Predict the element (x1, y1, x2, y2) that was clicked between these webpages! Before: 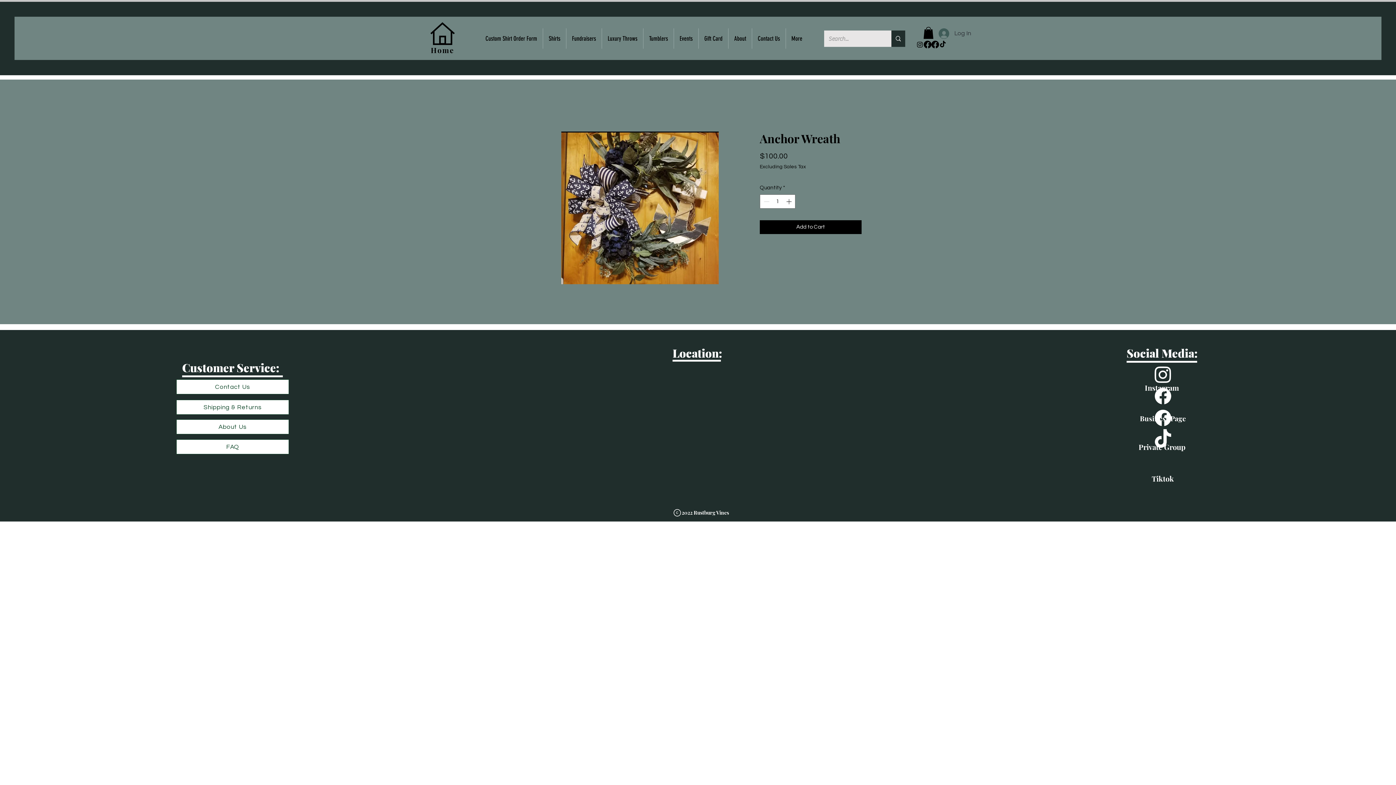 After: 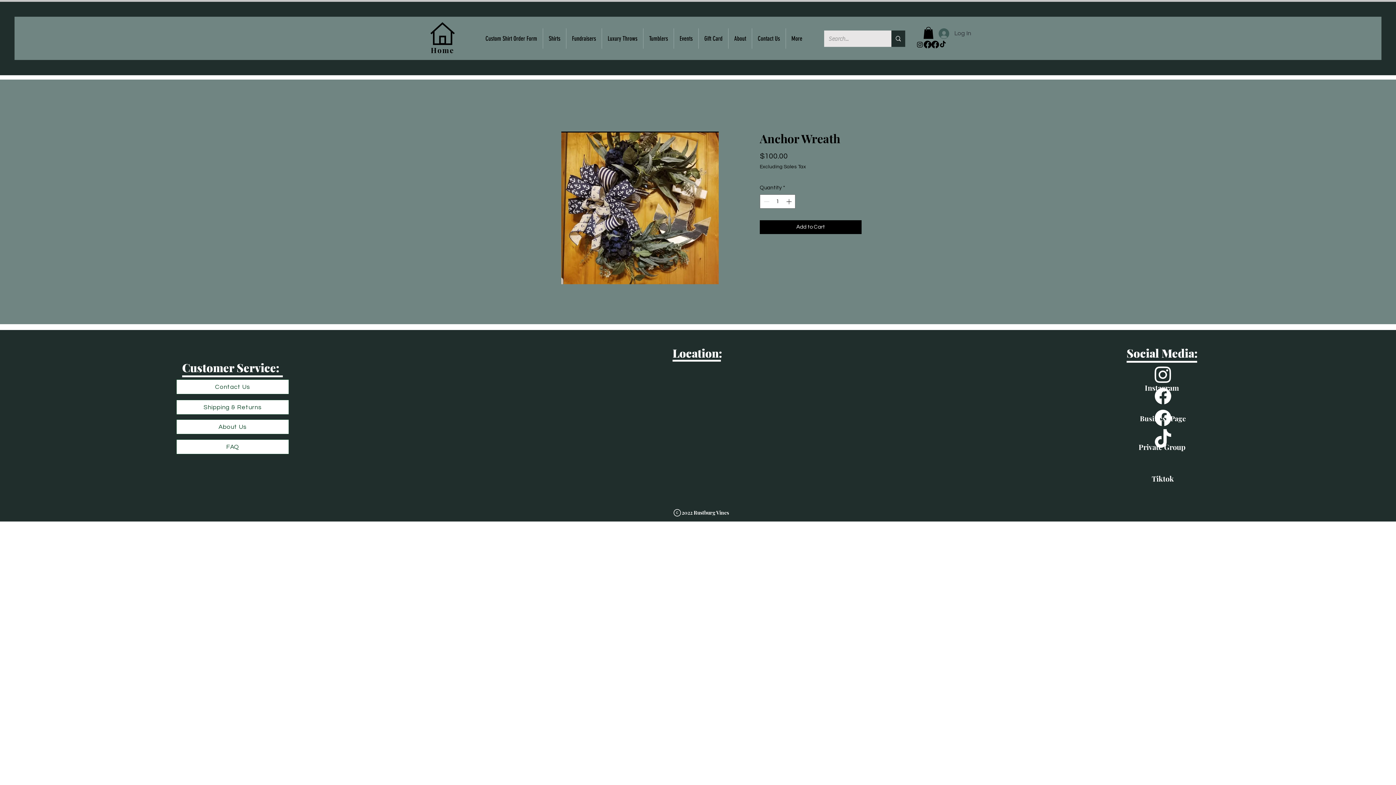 Action: bbox: (923, 26, 933, 39)